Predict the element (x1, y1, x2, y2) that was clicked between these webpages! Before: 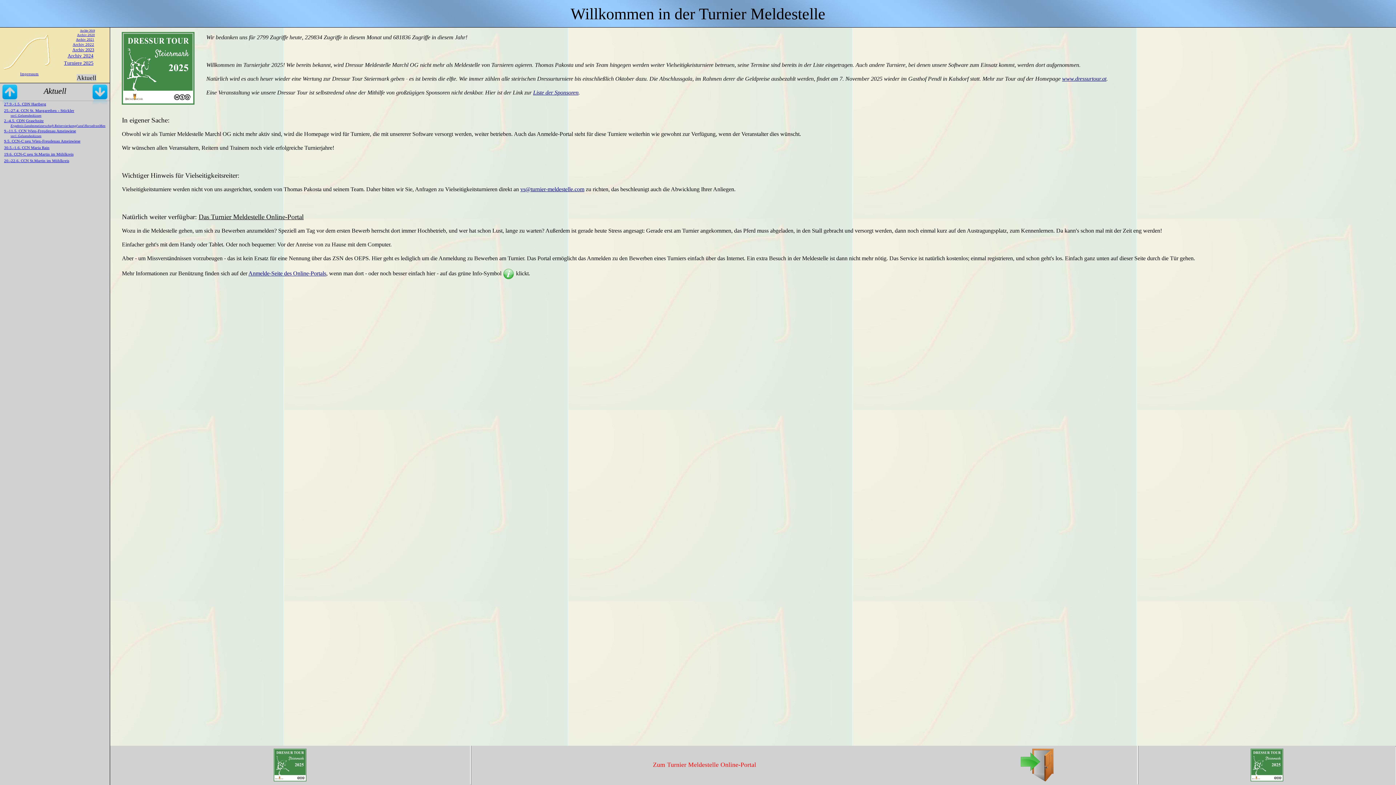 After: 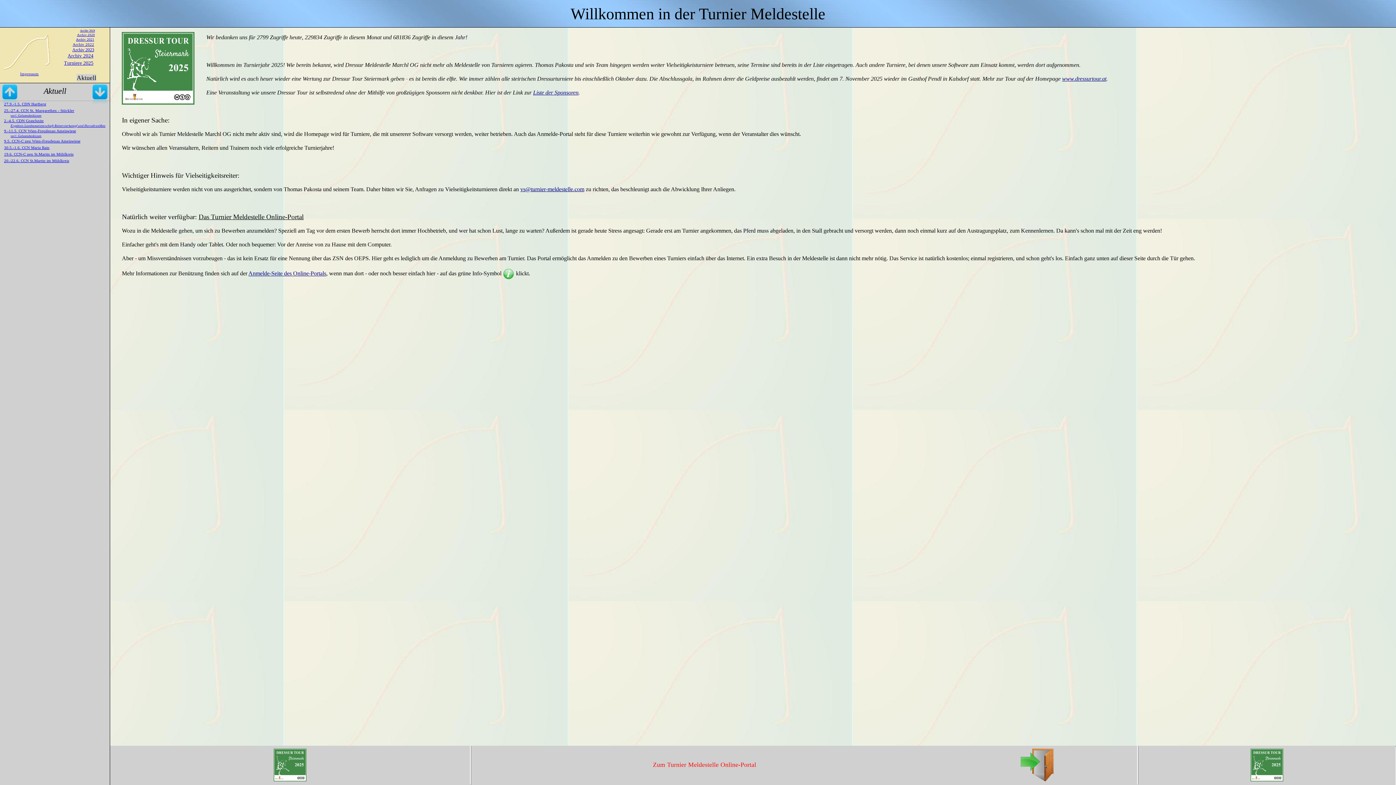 Action: label: vs@turnier-meldestelle.com bbox: (520, 186, 584, 192)